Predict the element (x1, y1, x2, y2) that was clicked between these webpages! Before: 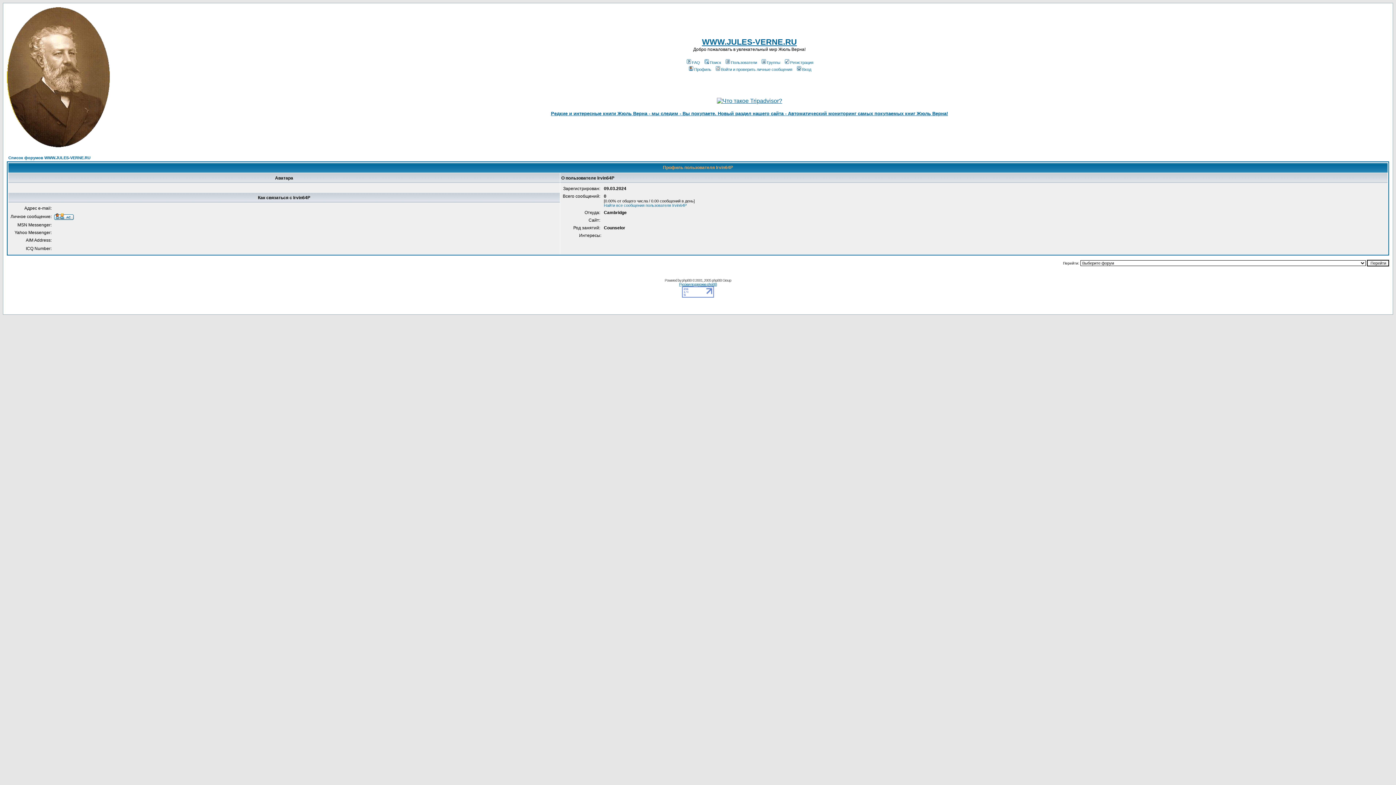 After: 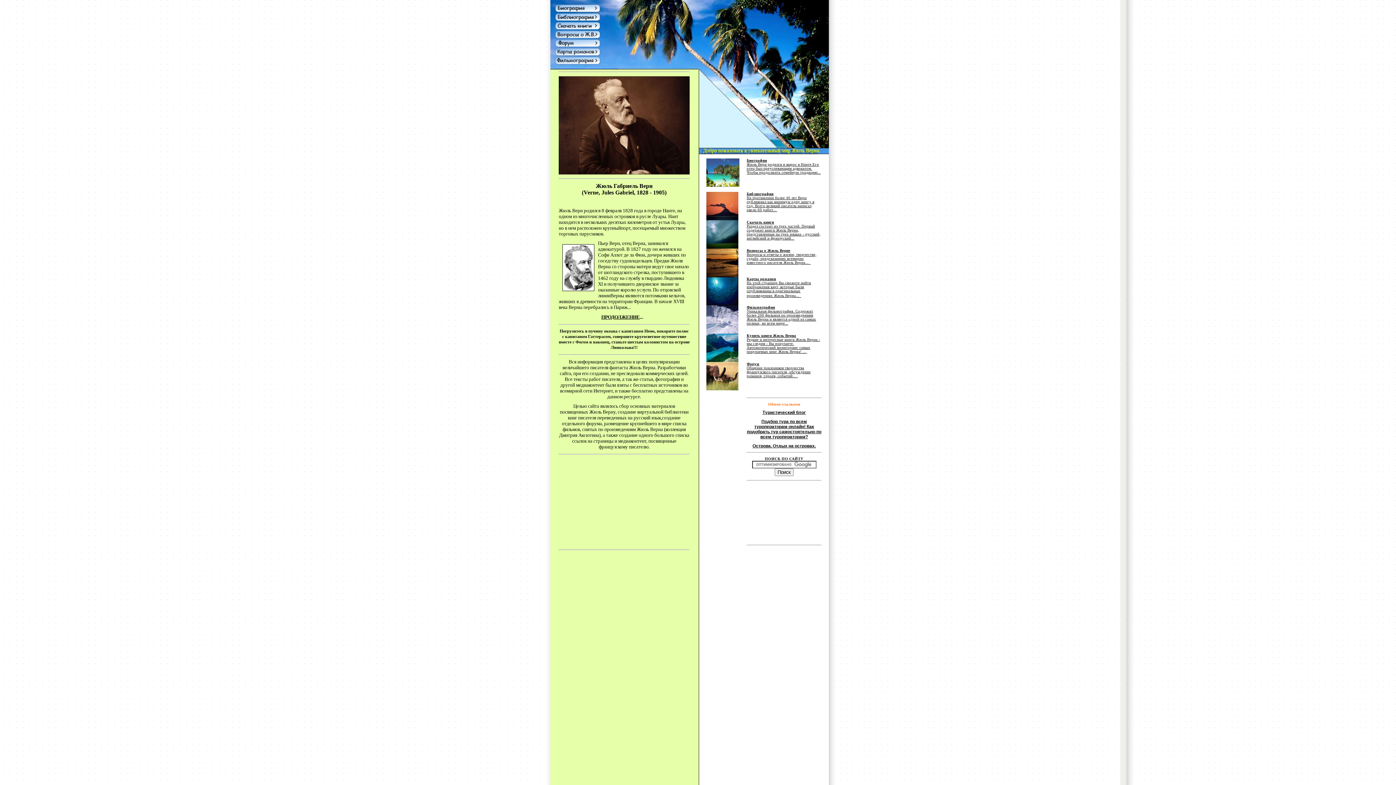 Action: bbox: (702, 37, 797, 46) label: WWW.JULES-VERNE.RU